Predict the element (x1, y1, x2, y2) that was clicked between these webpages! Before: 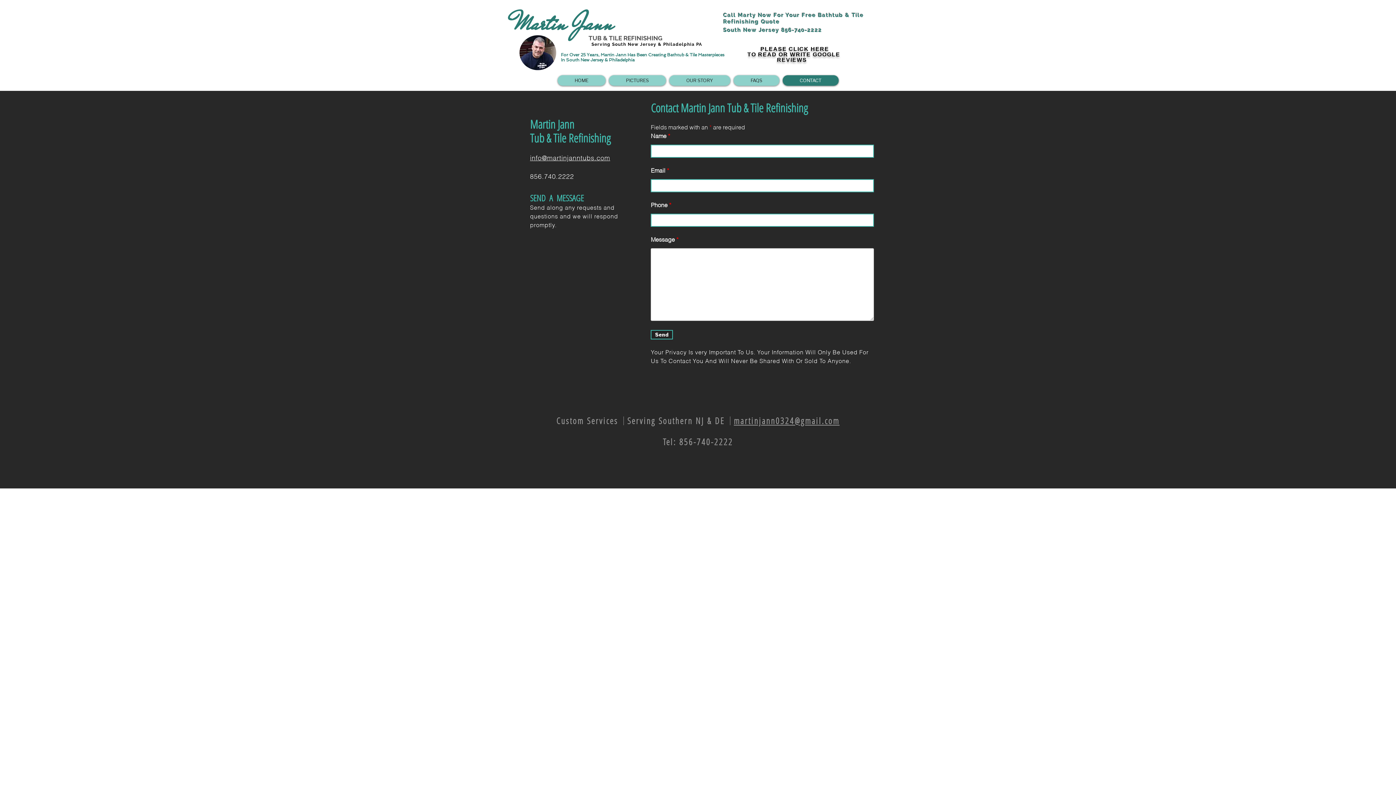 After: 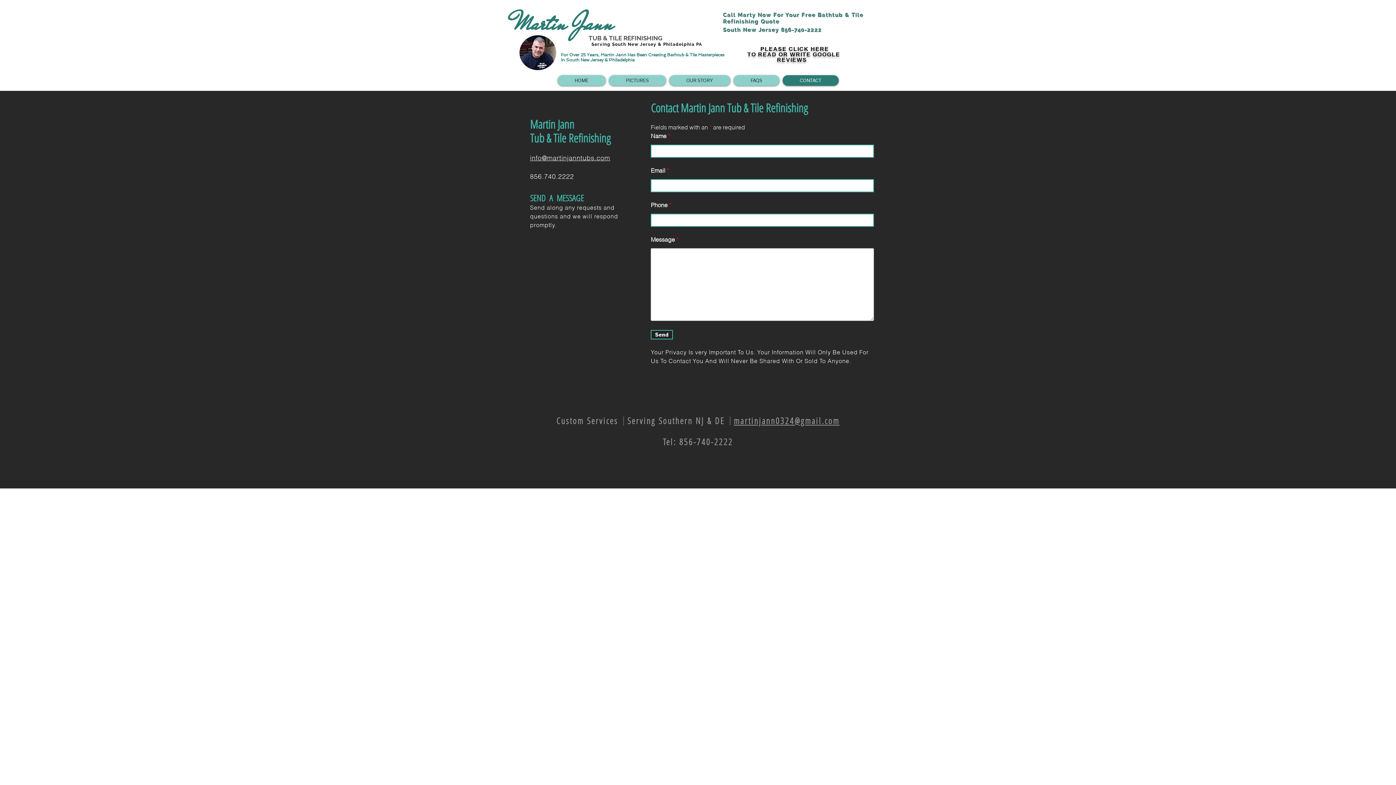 Action: bbox: (663, 436, 733, 447) label: Tel: 856-740-2222